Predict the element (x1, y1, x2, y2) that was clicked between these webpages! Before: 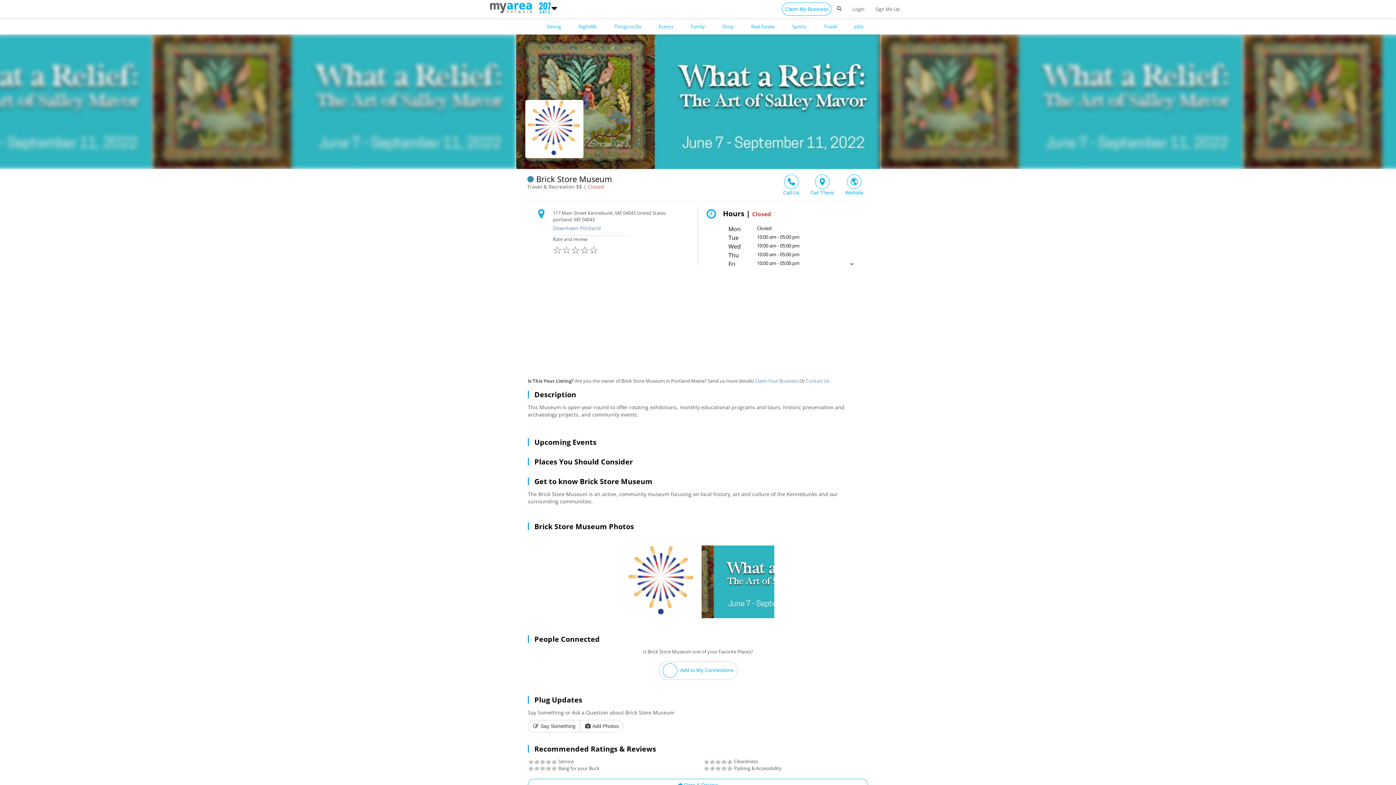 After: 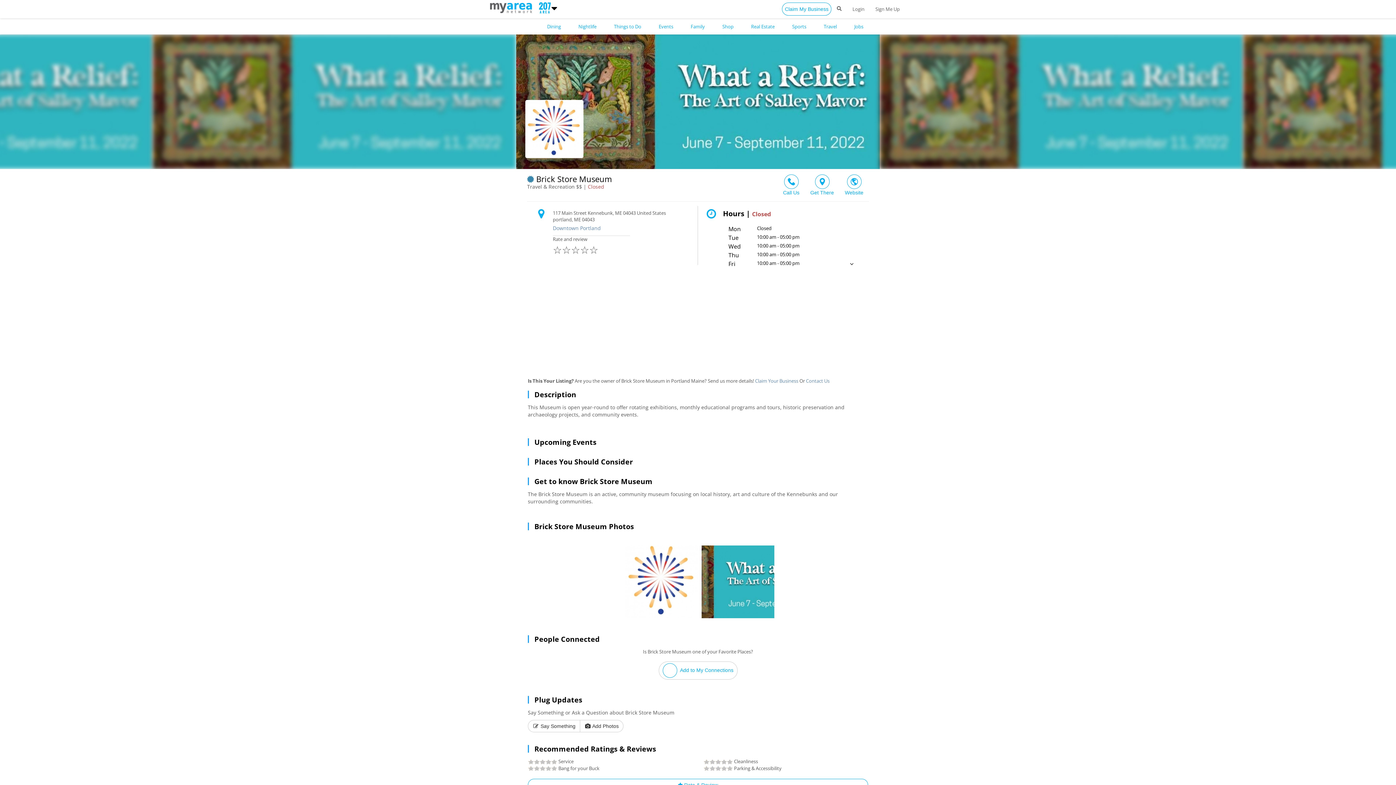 Action: label: Call Us bbox: (777, 169, 805, 196)